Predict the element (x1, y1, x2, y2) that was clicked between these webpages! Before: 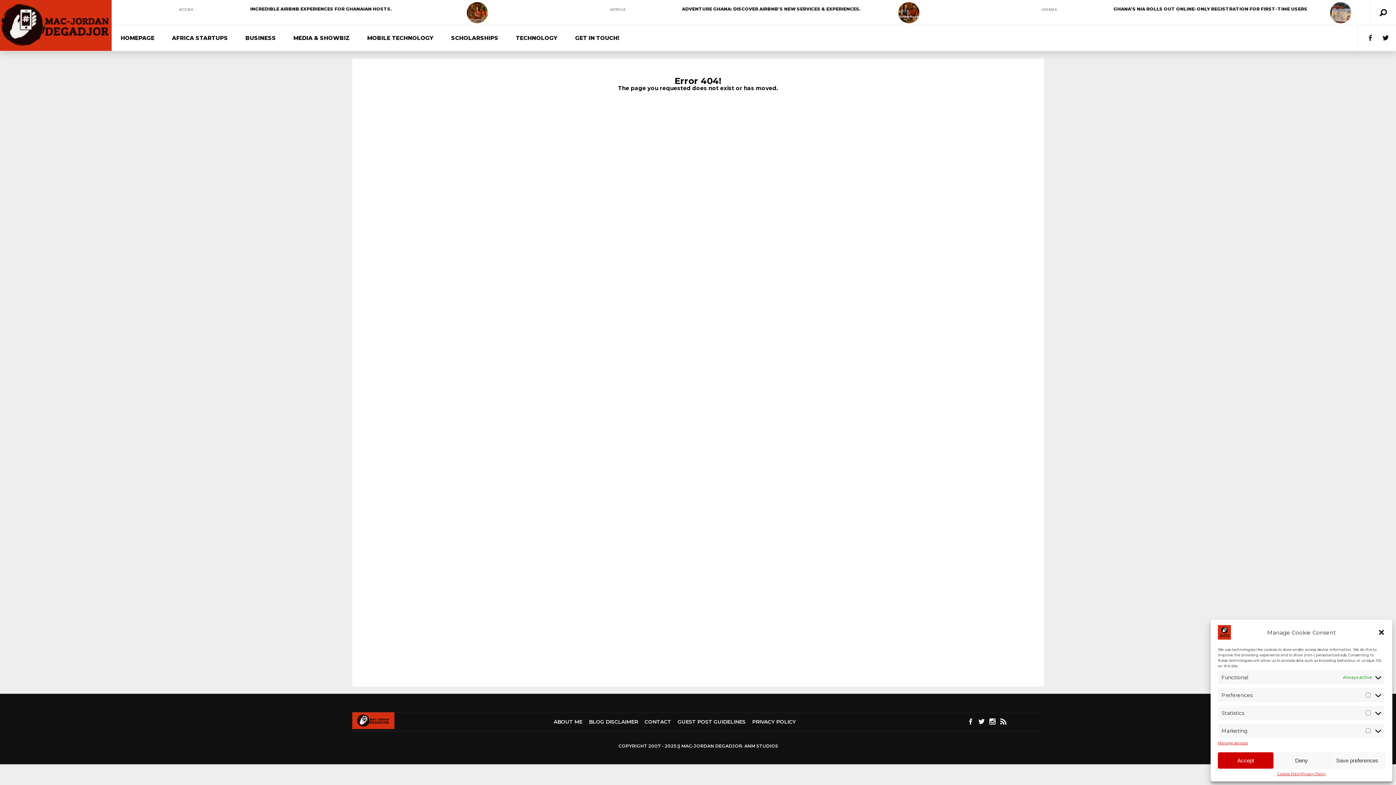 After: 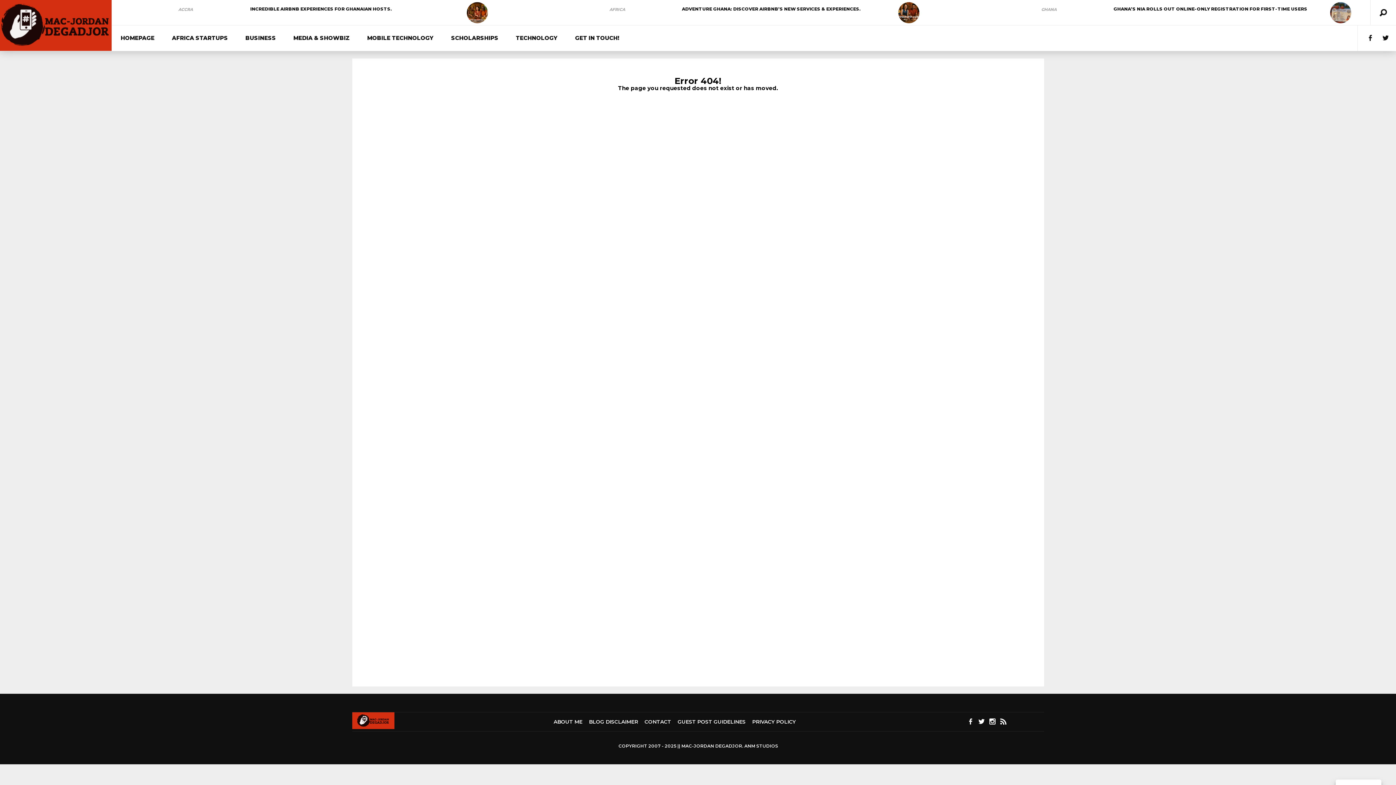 Action: label: Deny bbox: (1273, 752, 1329, 769)